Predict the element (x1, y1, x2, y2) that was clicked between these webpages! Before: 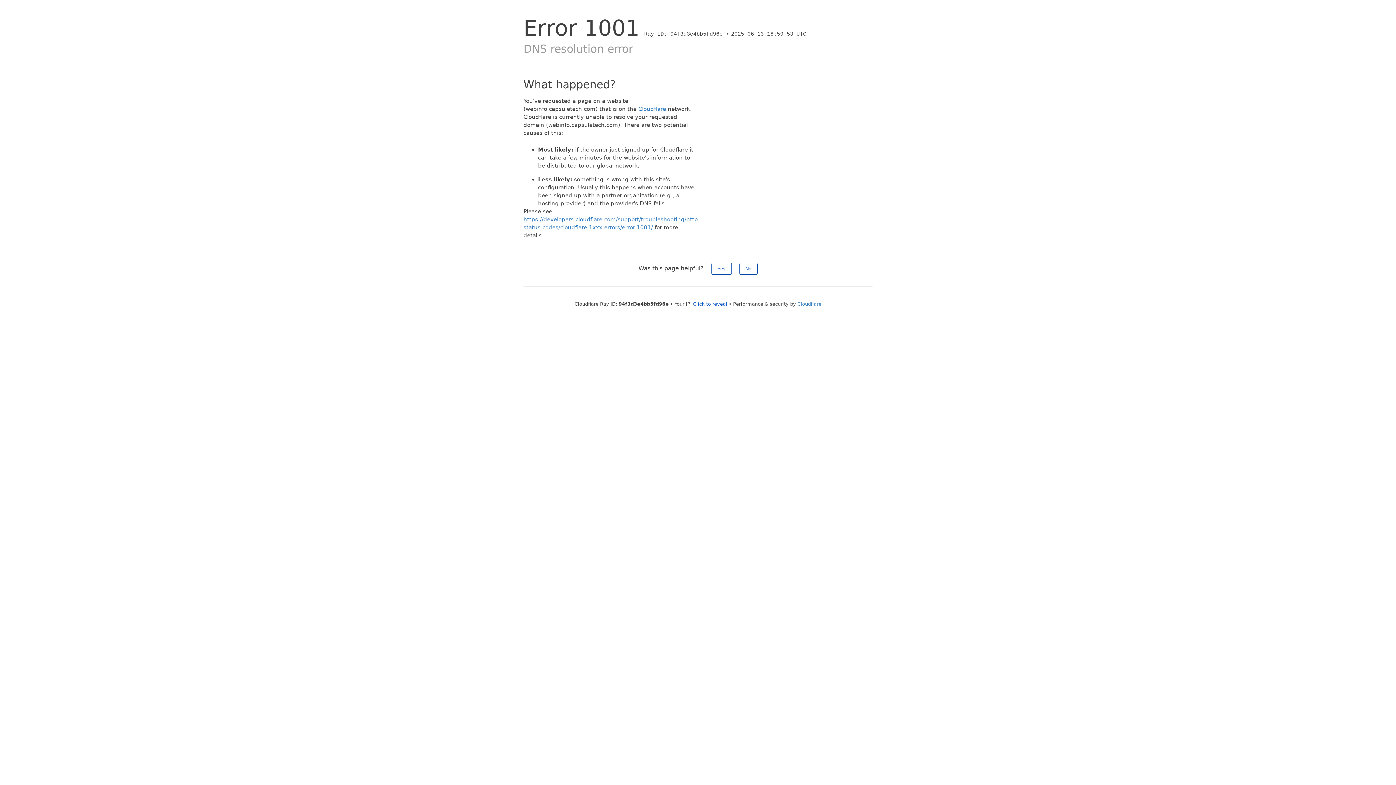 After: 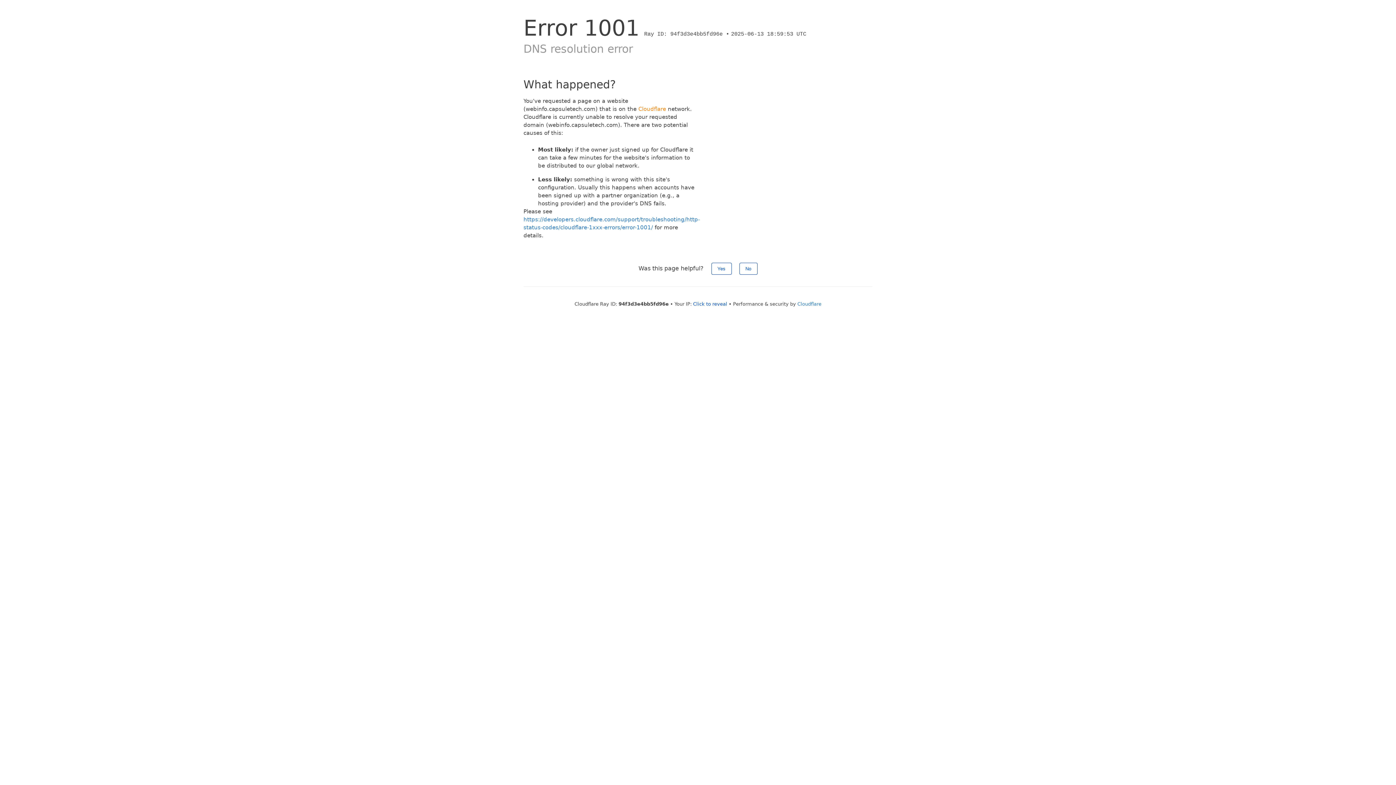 Action: label: Cloudflare bbox: (638, 105, 666, 112)